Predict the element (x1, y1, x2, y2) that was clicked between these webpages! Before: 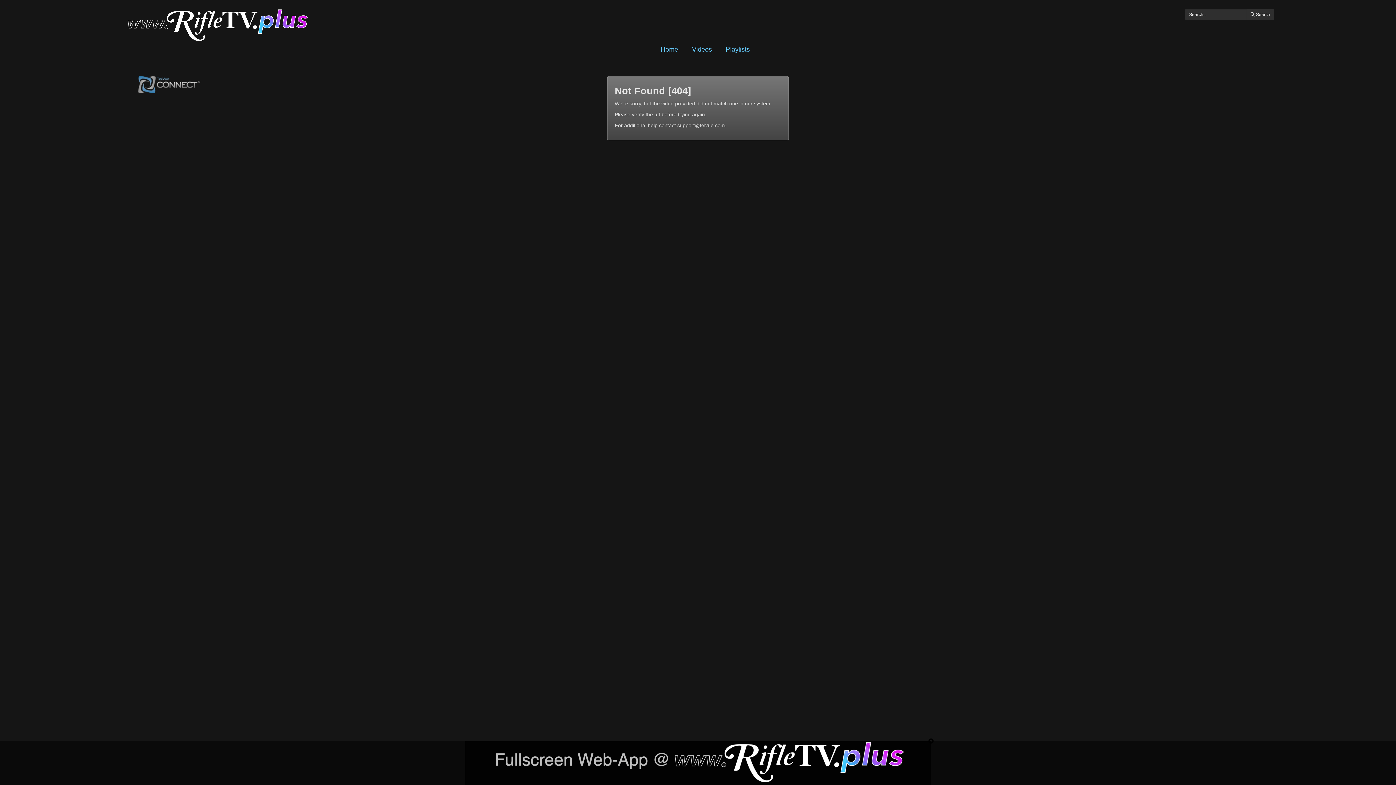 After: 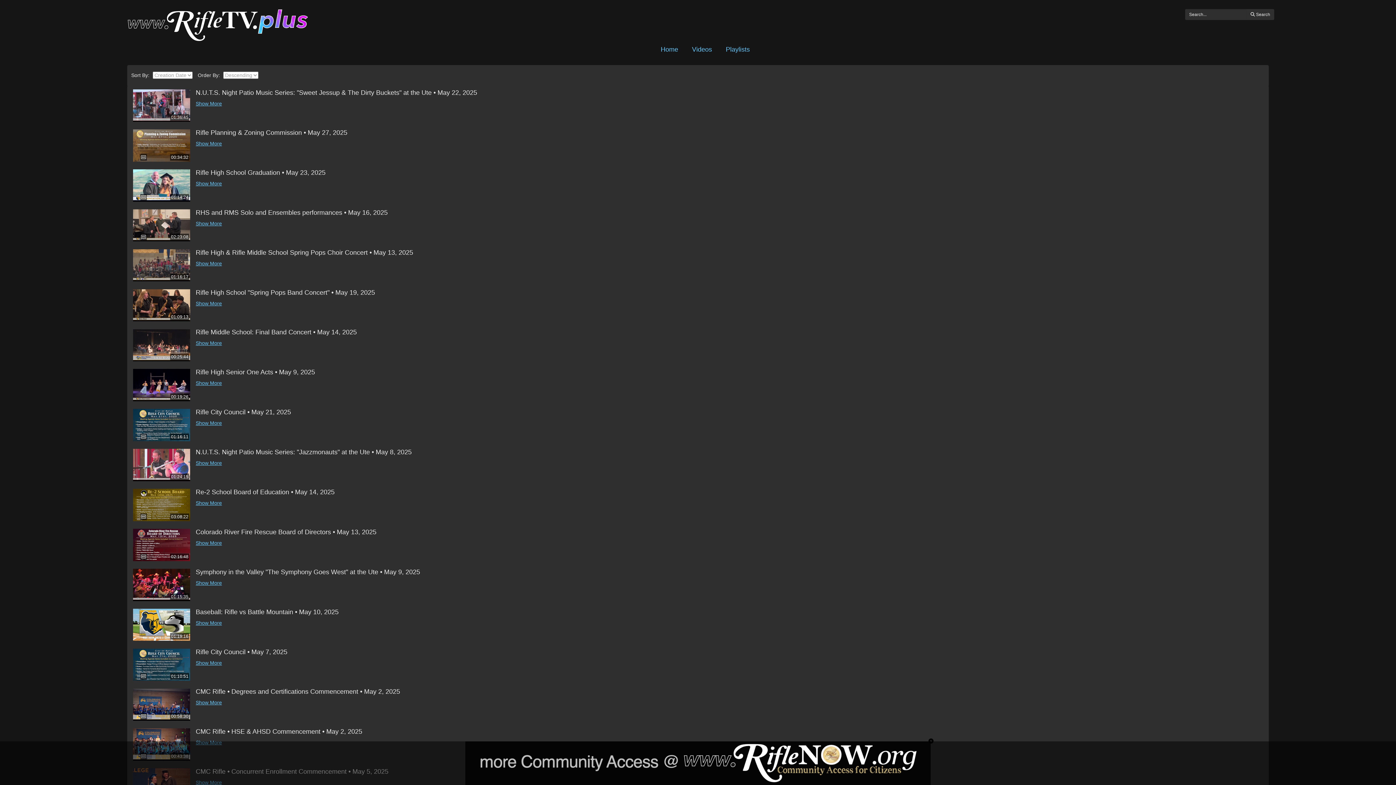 Action: bbox: (691, 45, 712, 54) label: Videos